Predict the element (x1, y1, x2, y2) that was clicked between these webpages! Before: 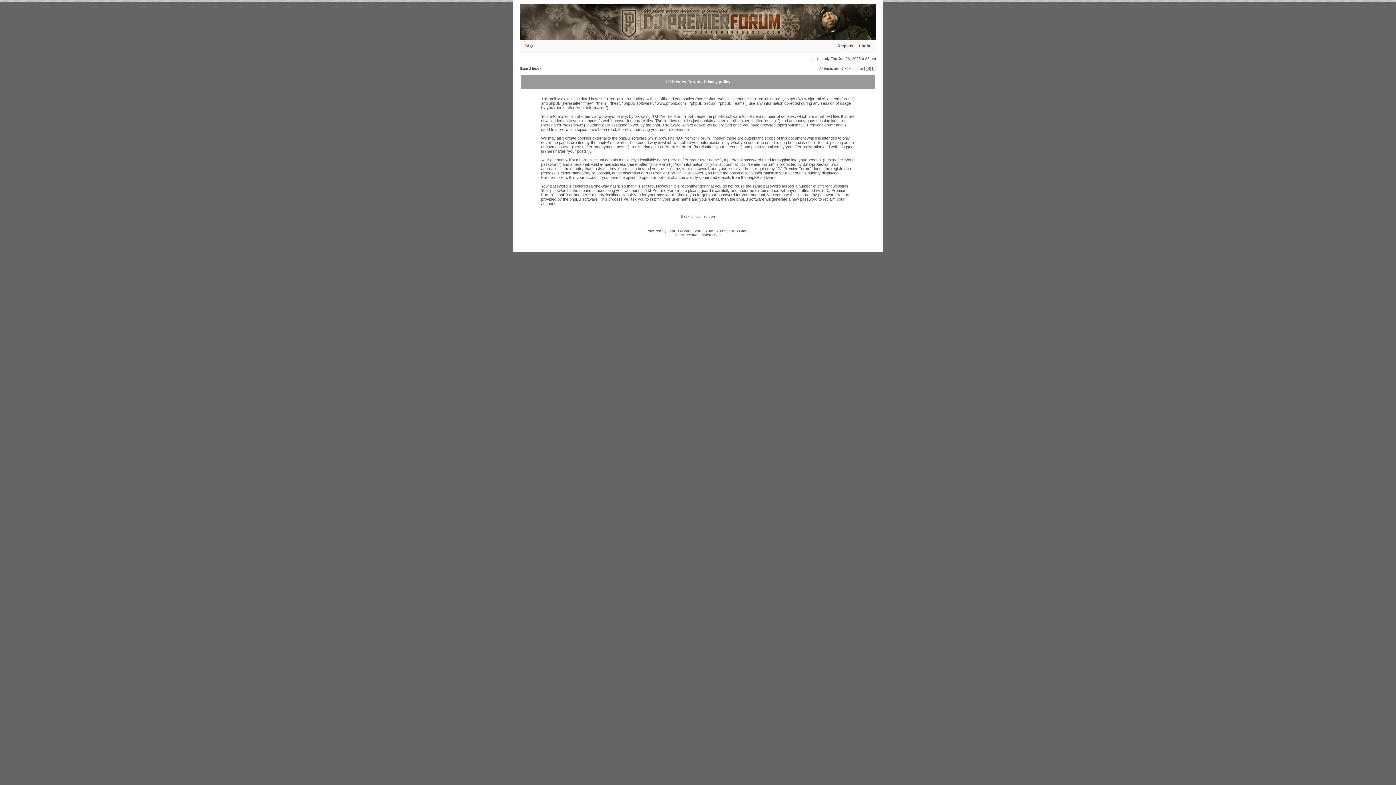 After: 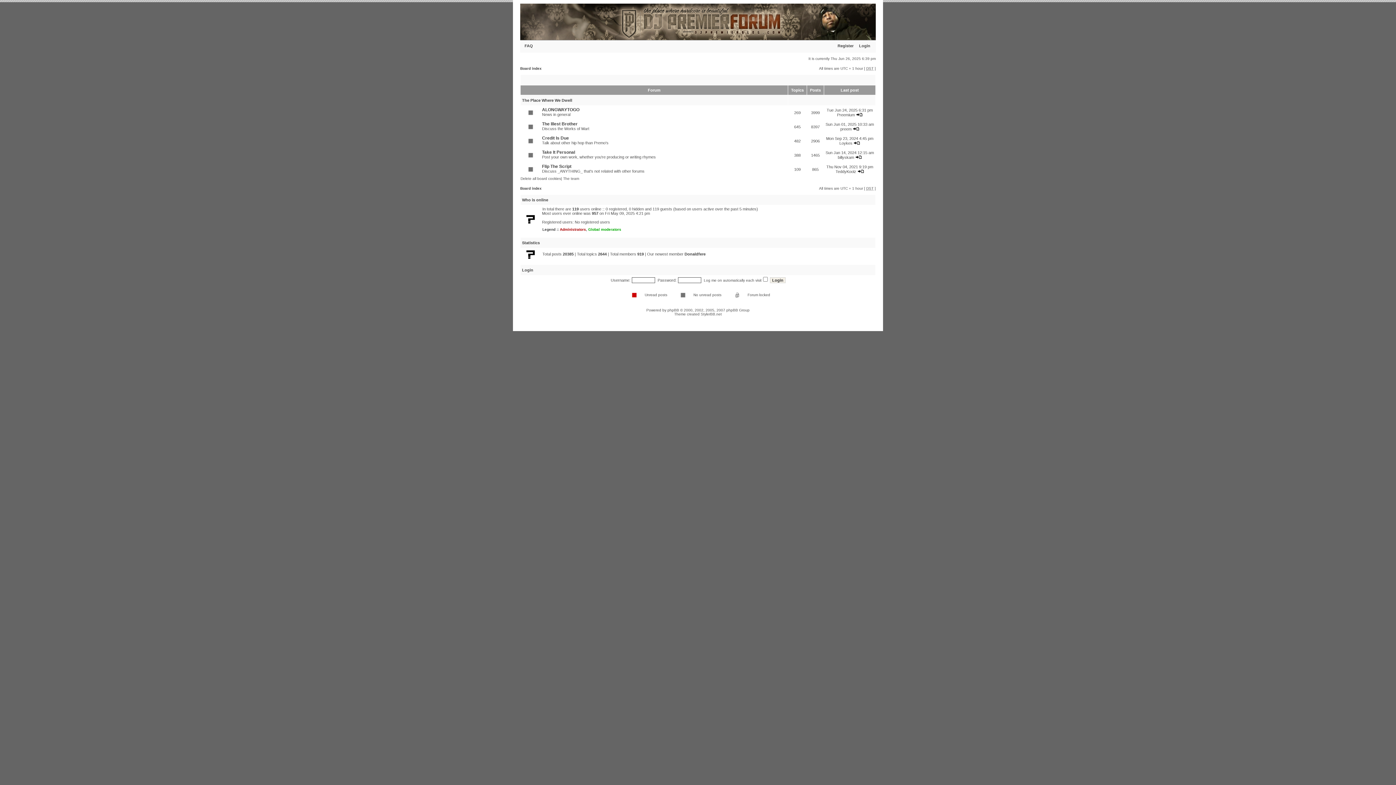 Action: label: Board index bbox: (520, 66, 541, 70)